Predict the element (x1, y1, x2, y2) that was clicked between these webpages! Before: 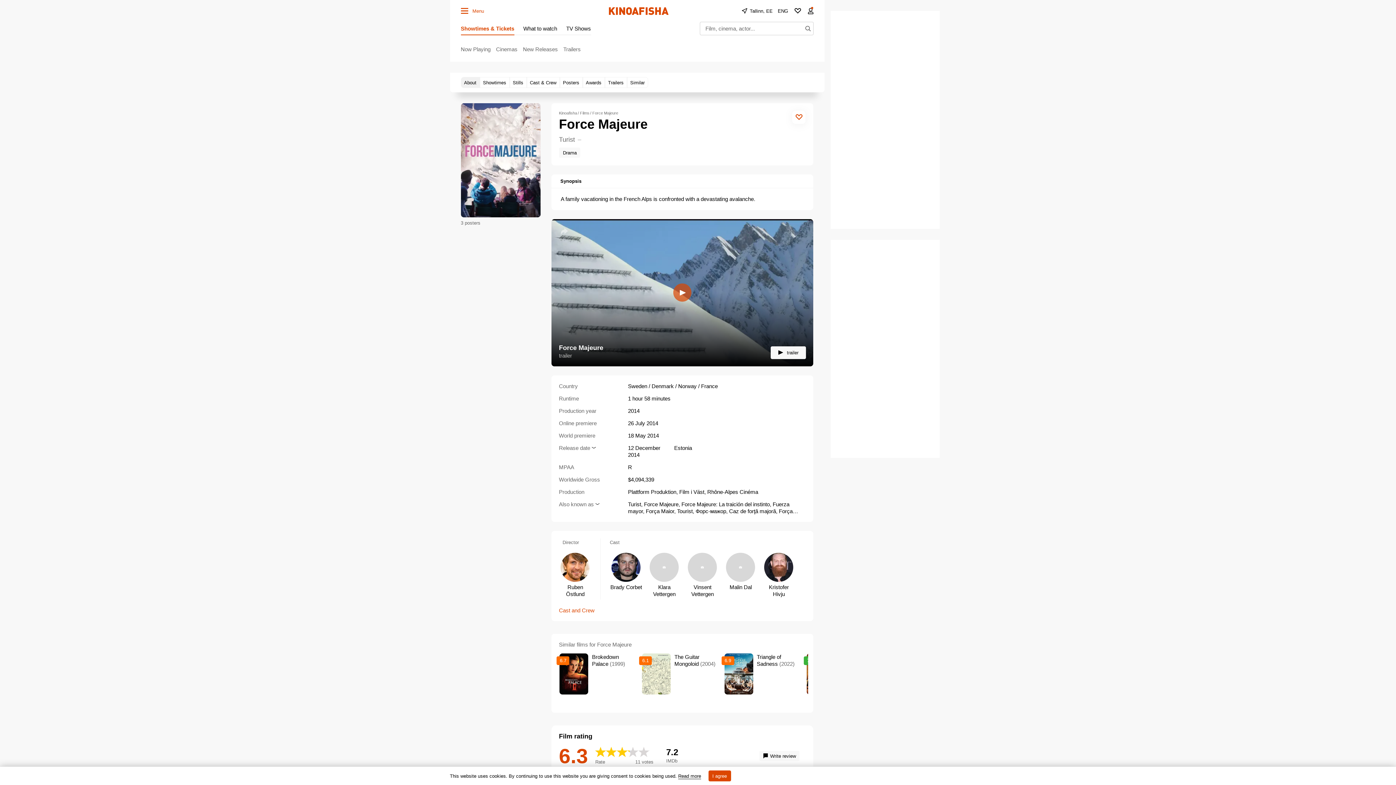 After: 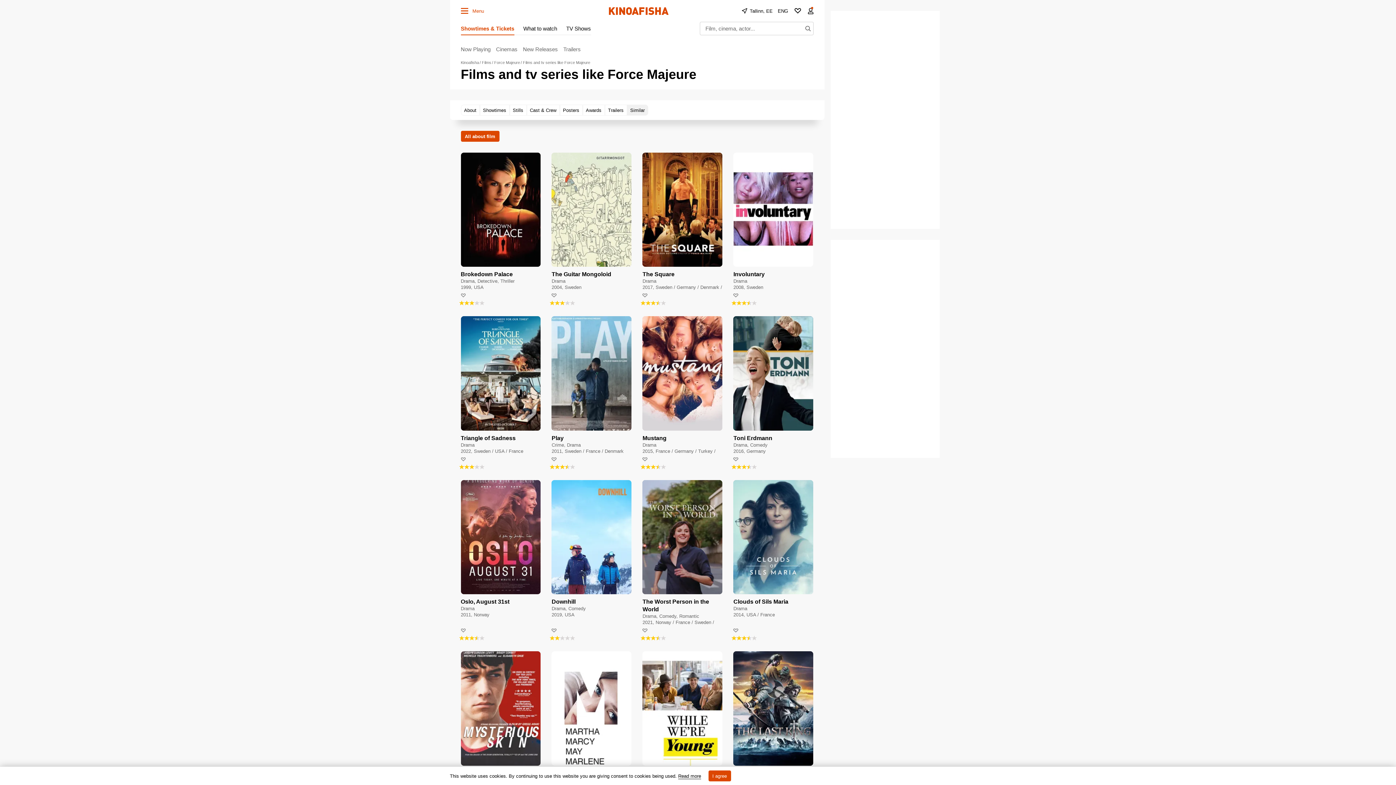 Action: label: Similar bbox: (627, 77, 648, 88)